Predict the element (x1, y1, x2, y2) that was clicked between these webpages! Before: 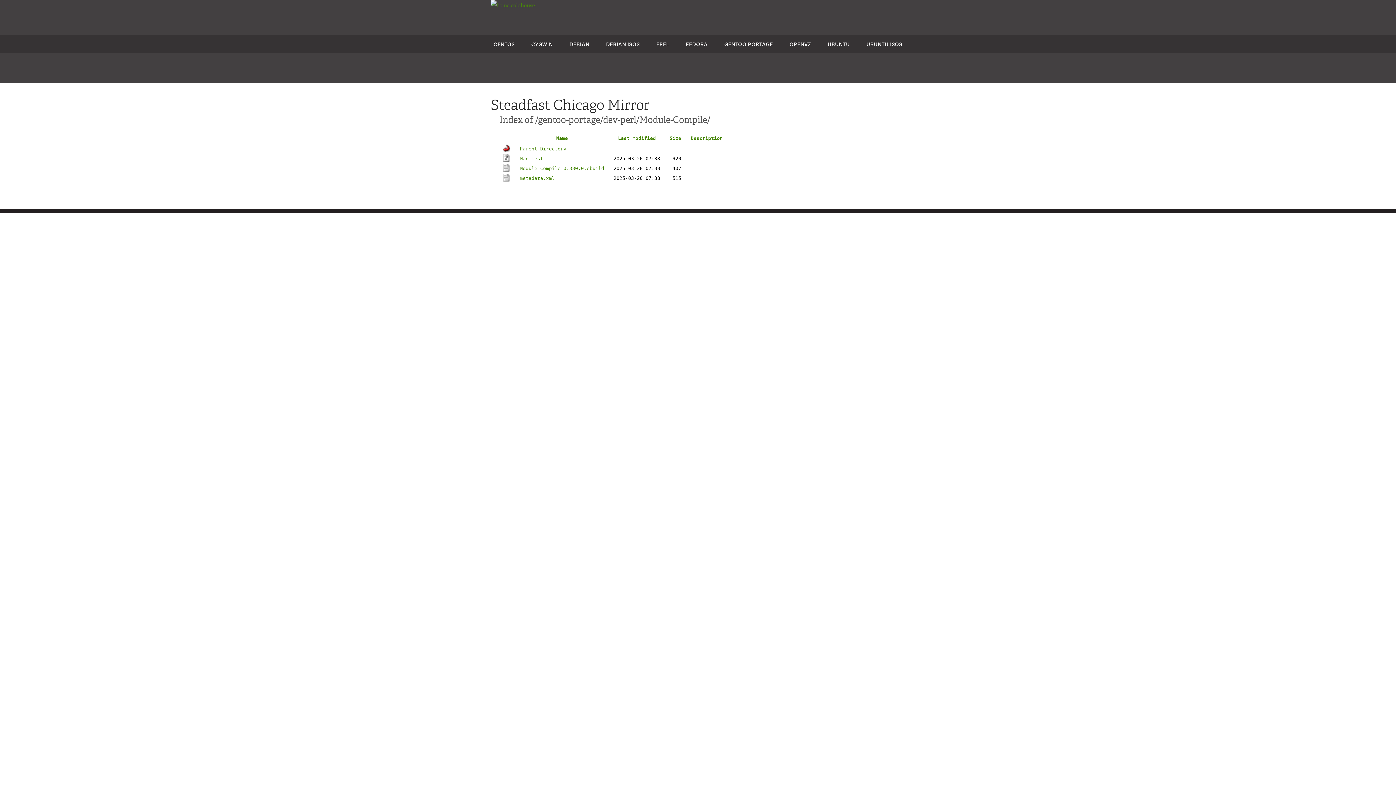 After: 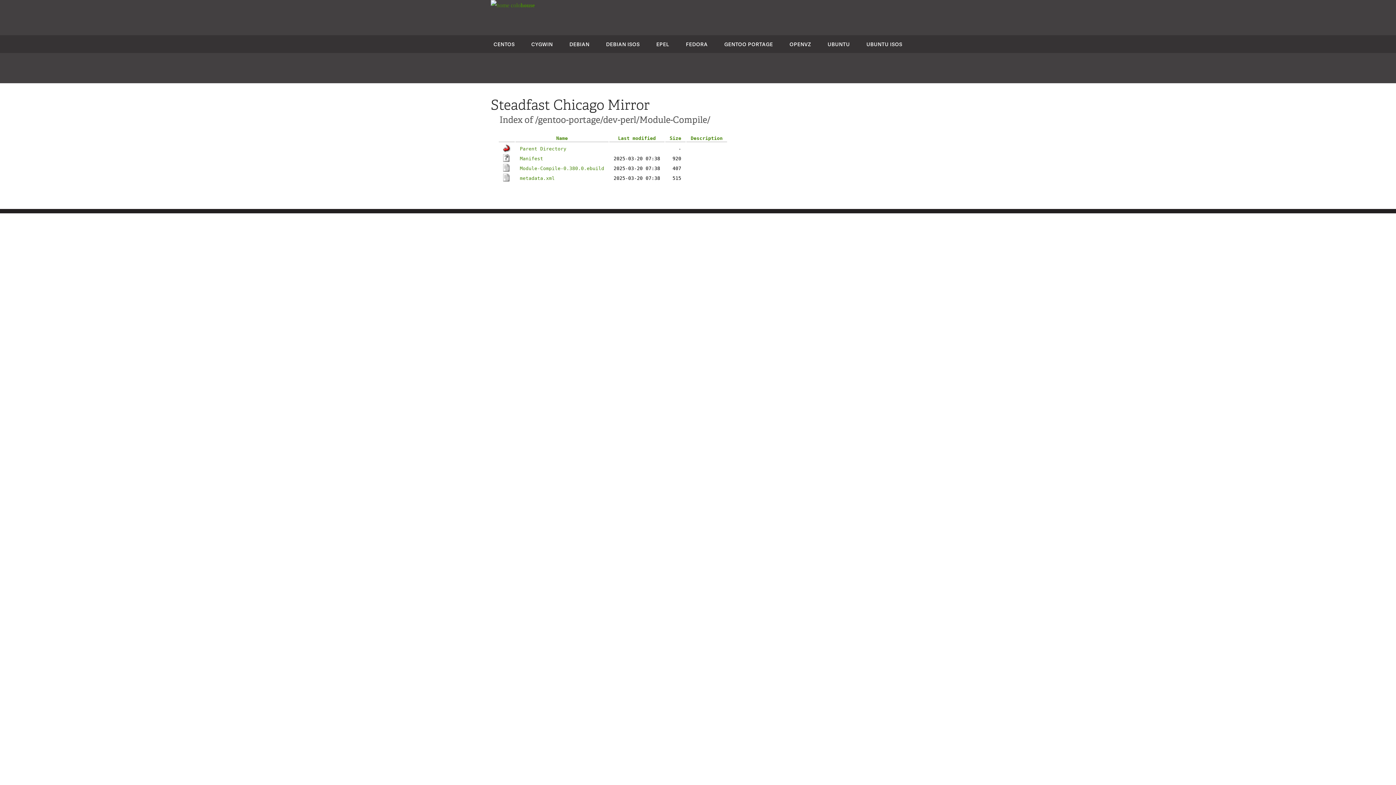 Action: label: Name bbox: (556, 135, 568, 141)